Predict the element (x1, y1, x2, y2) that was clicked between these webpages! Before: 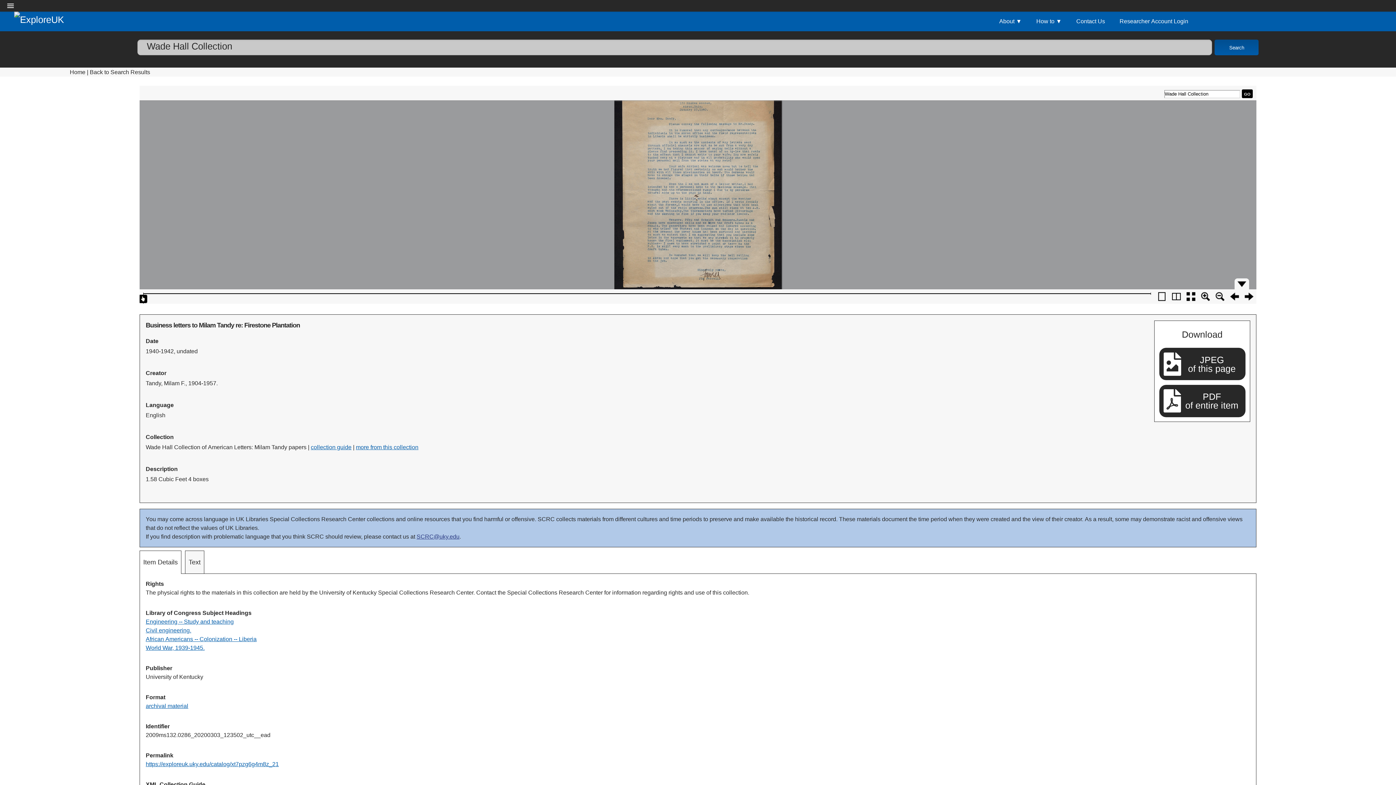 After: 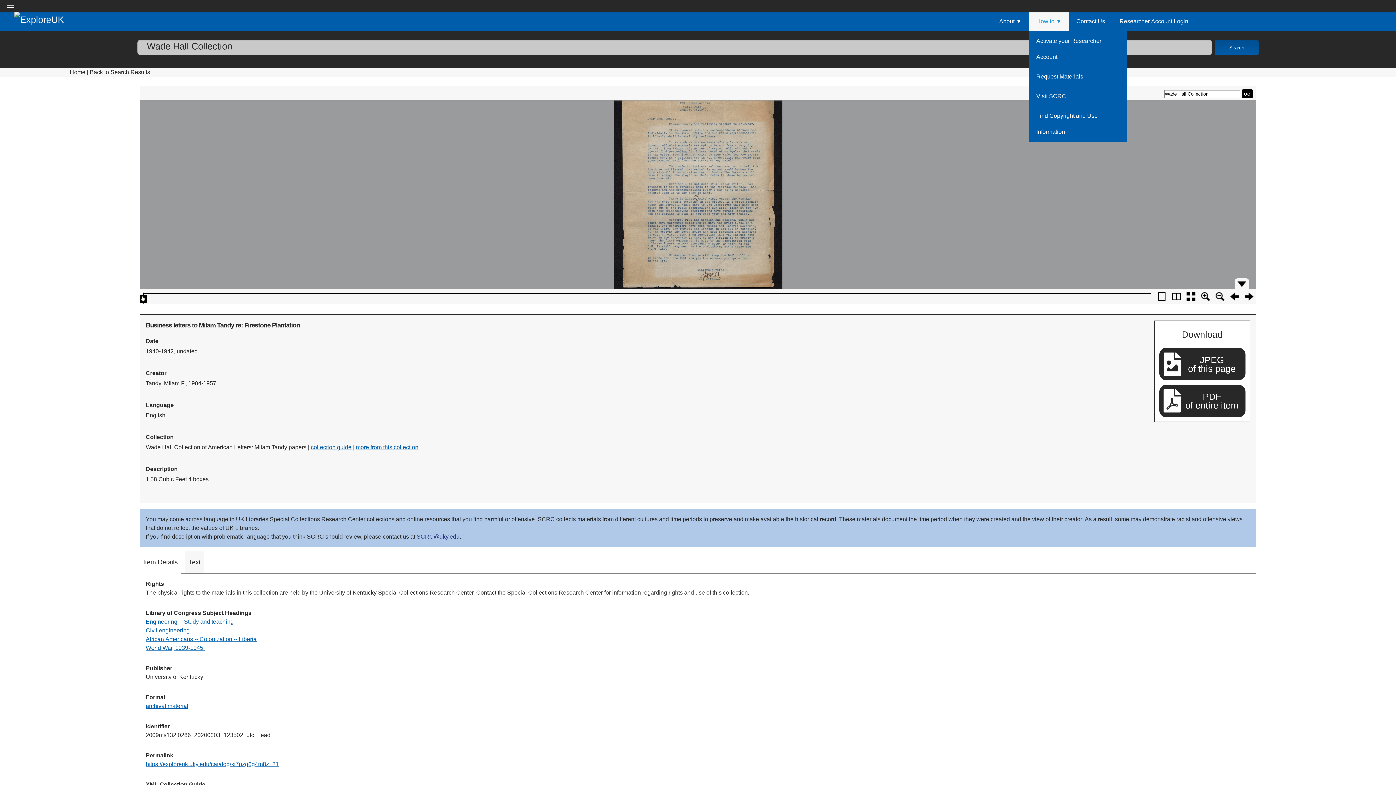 Action: bbox: (1029, 11, 1069, 31) label: How to